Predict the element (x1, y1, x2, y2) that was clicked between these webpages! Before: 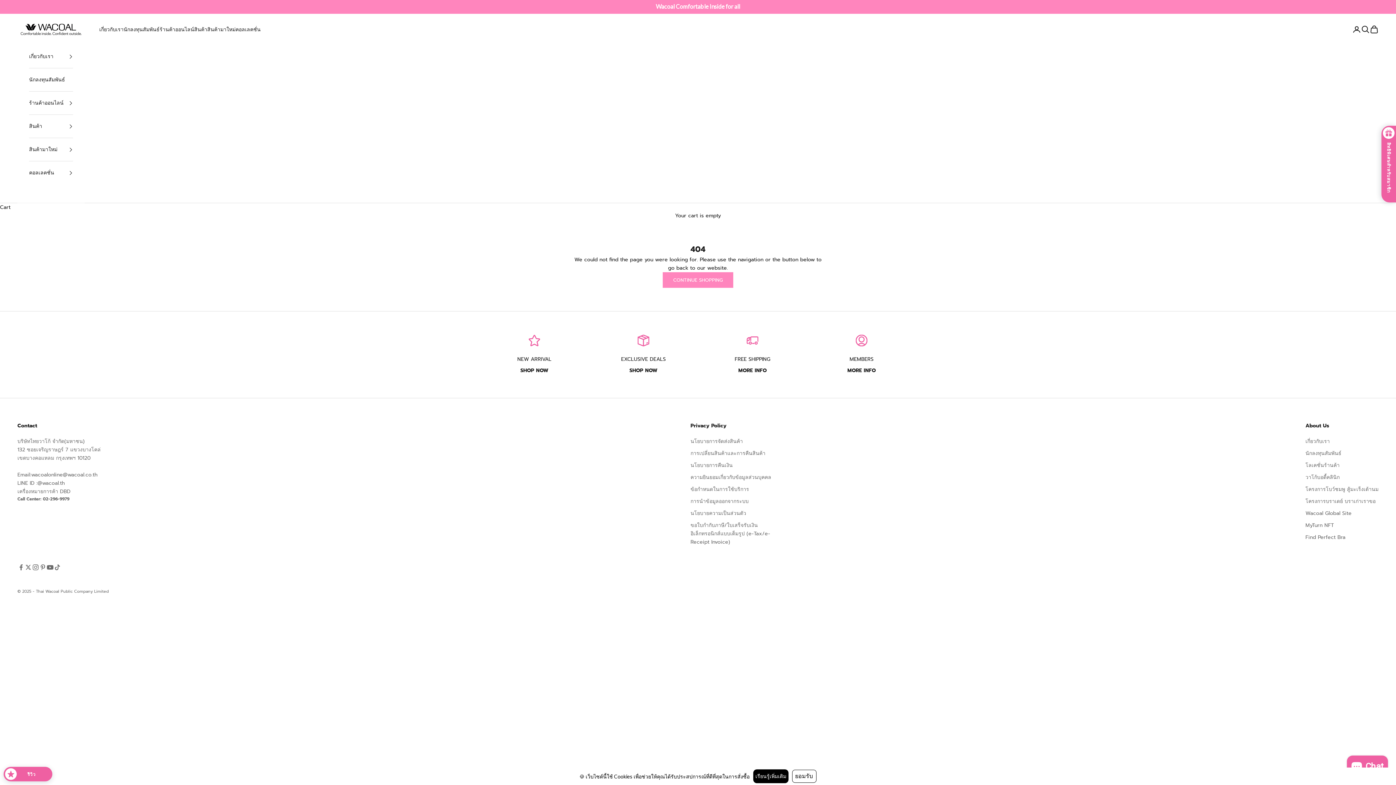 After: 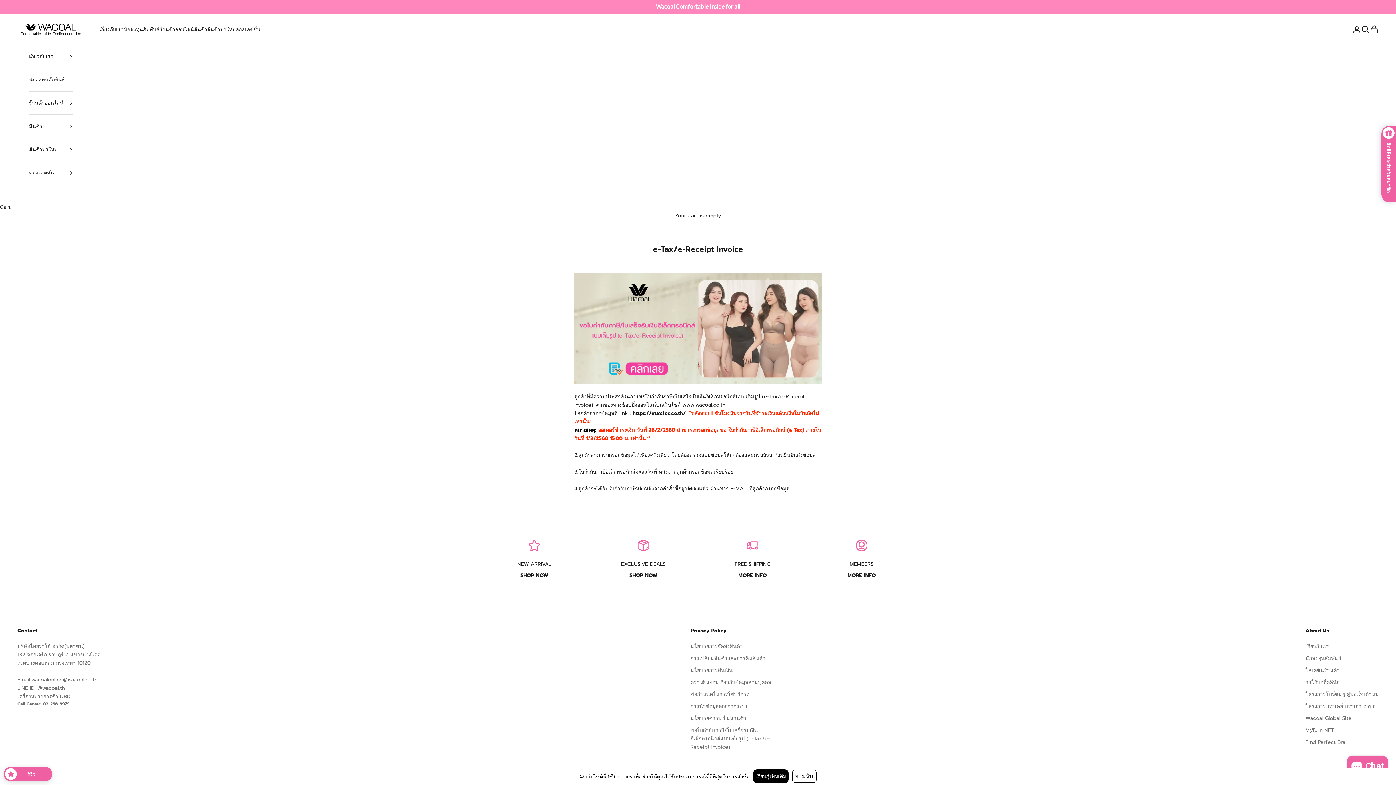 Action: bbox: (690, 521, 770, 546) label: ขอใบกำกับภาษี/ใบเสร็จรับเงินอิเล็กทรอนิกส์แบบเต็มรูป (e-Tax/e-Receipt Invoice)